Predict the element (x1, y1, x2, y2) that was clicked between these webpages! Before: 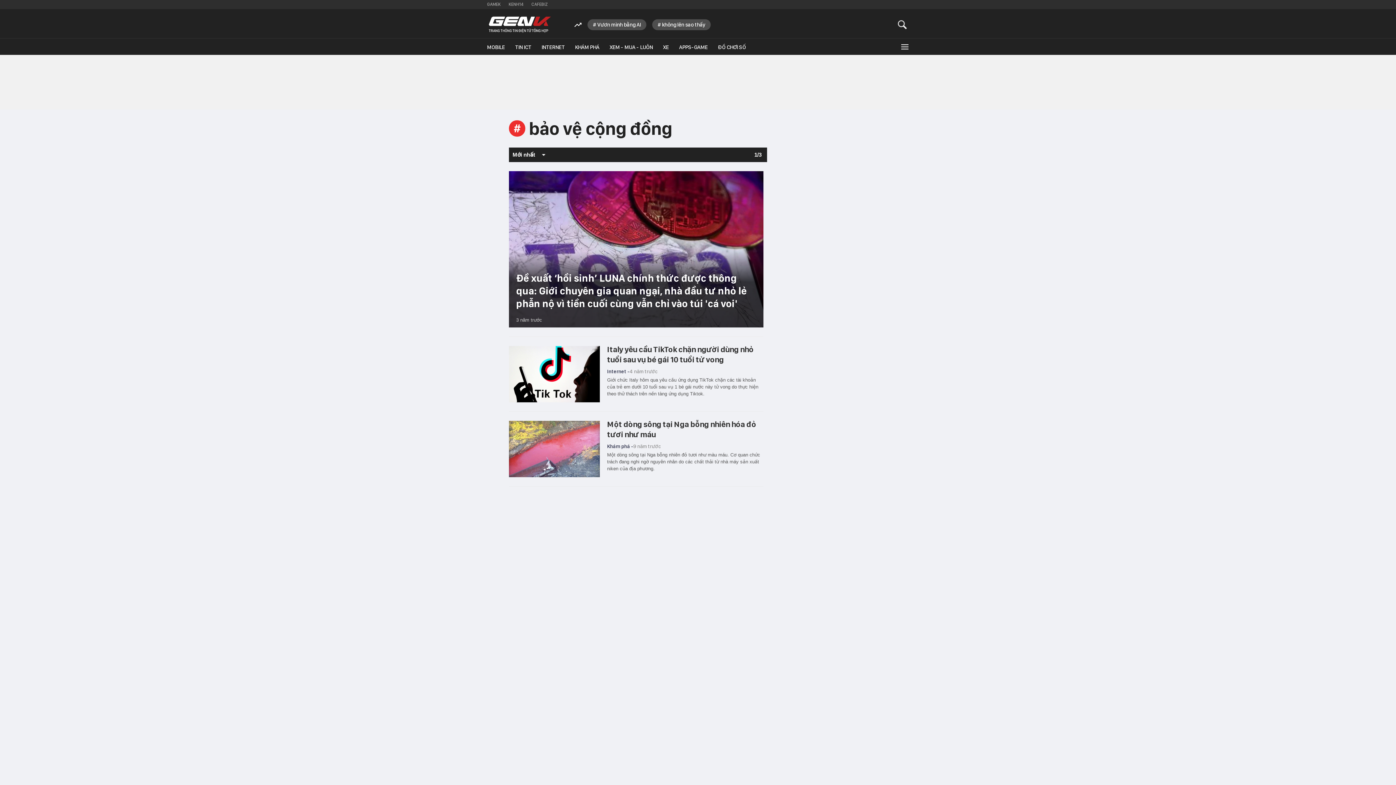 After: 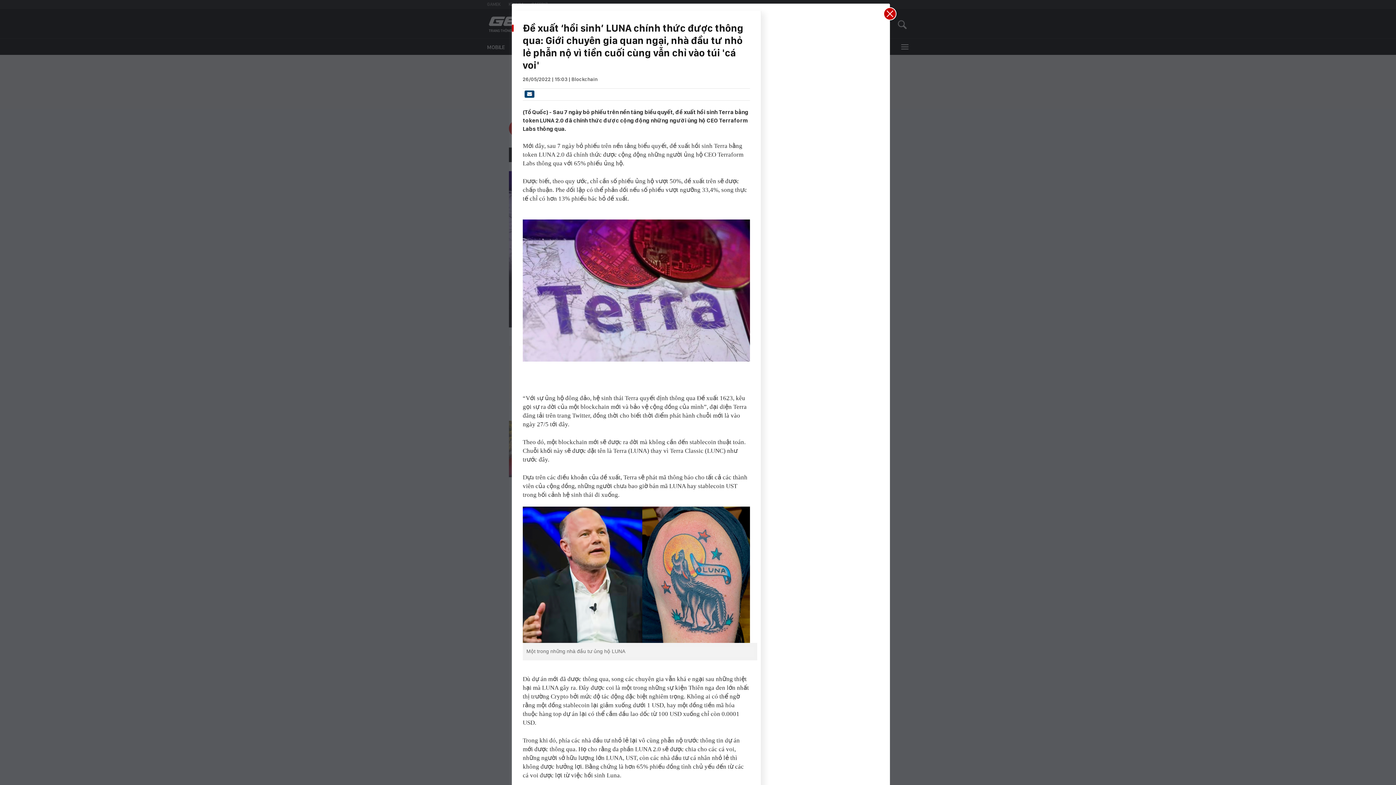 Action: label: Đề xuất ‘hồi sinh’ LUNA chính thức được thông qua: Giới chuyên gia quan ngại, nhà đầu tư nhỏ lẻ phẫn nộ vì tiền cuối cùng vẫn chỉ vào túi 'cá voi' bbox: (516, 272, 756, 310)